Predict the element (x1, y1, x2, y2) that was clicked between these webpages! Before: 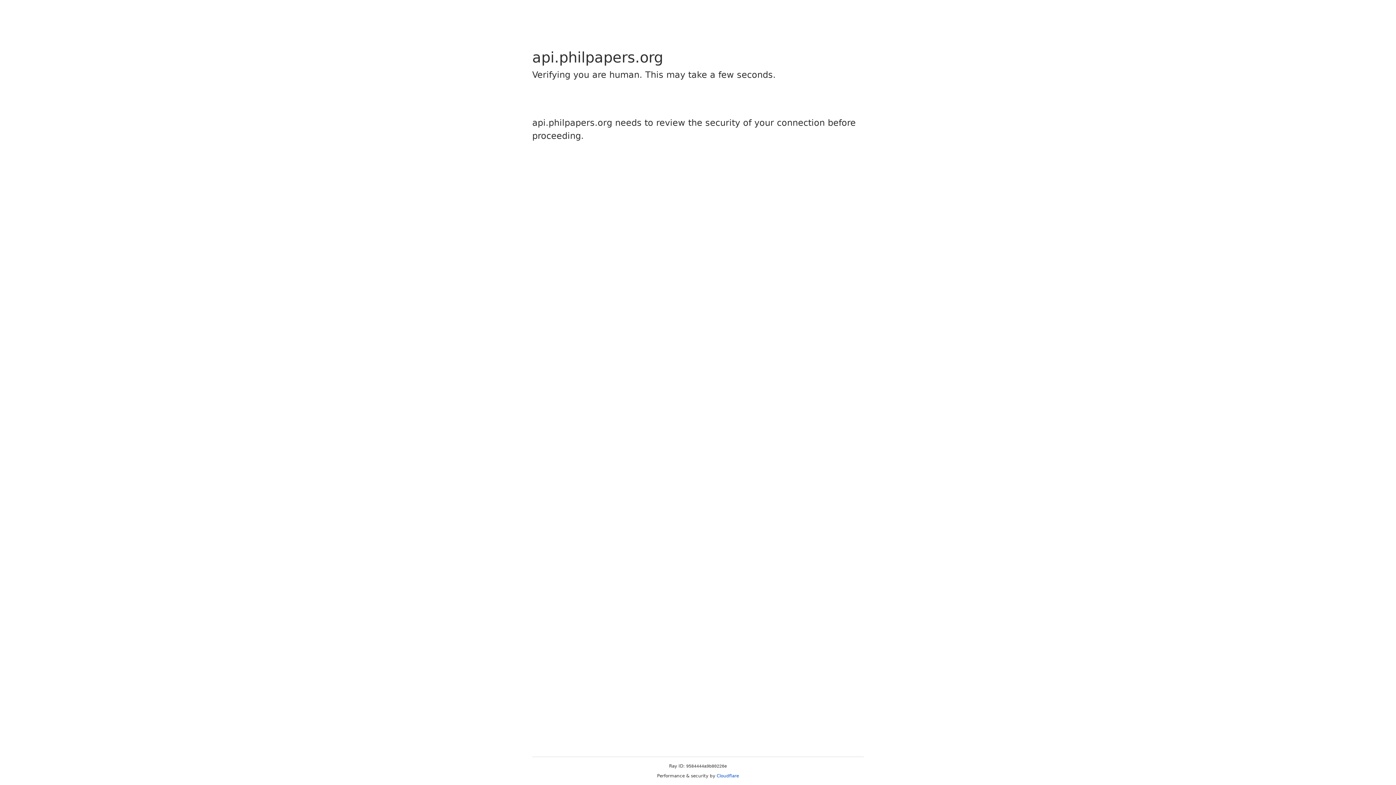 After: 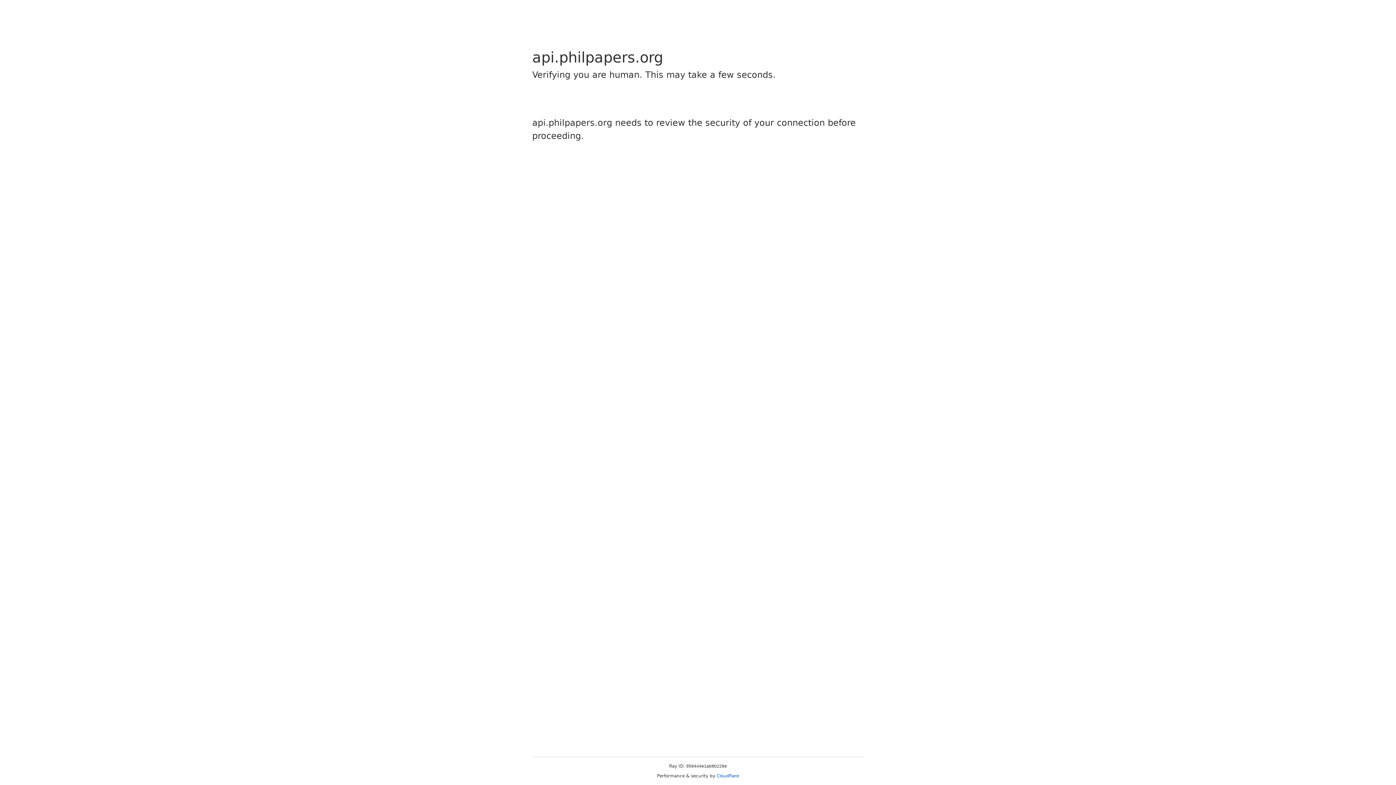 Action: label: Cloudflare bbox: (716, 773, 739, 778)